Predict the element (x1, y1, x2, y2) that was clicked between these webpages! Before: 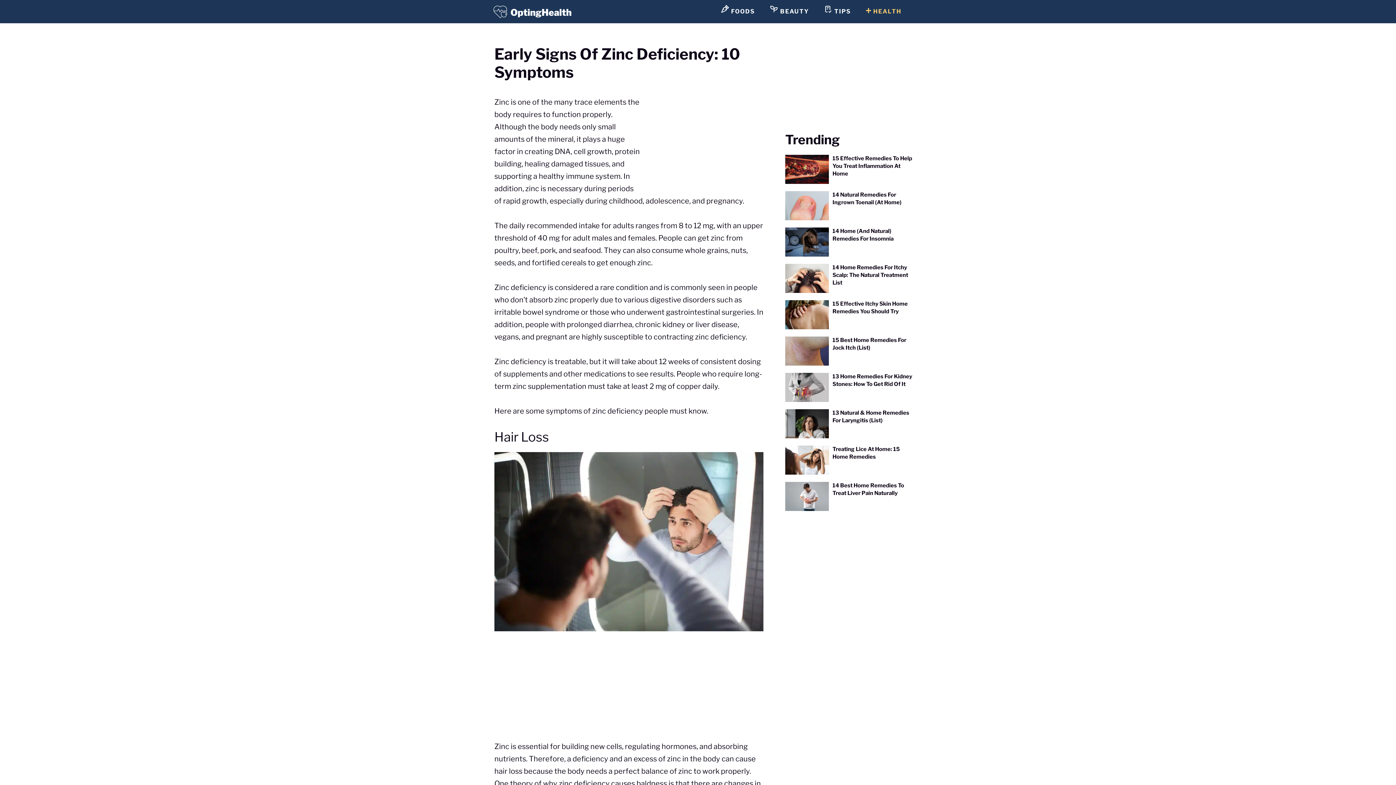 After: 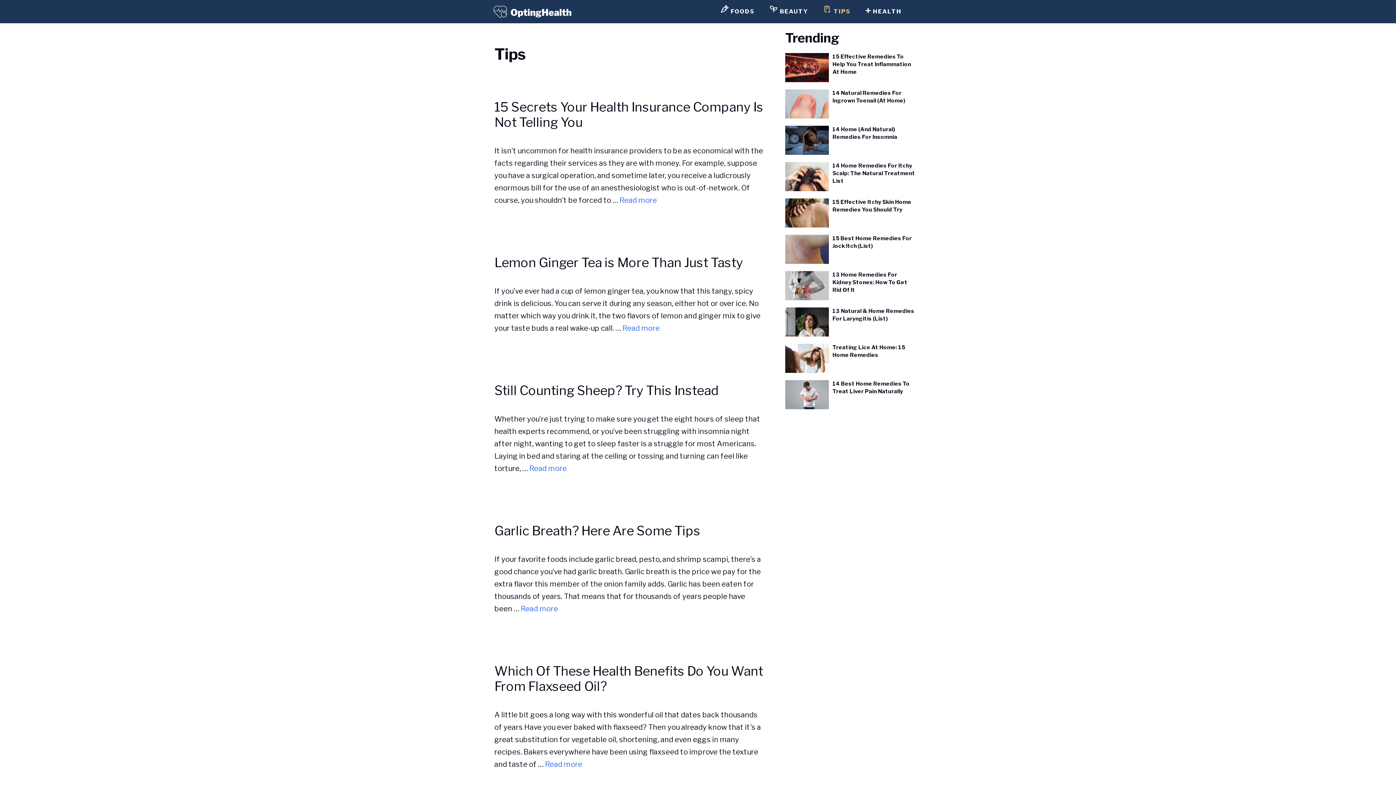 Action: bbox: (816, 0, 858, 22) label:  TIPS